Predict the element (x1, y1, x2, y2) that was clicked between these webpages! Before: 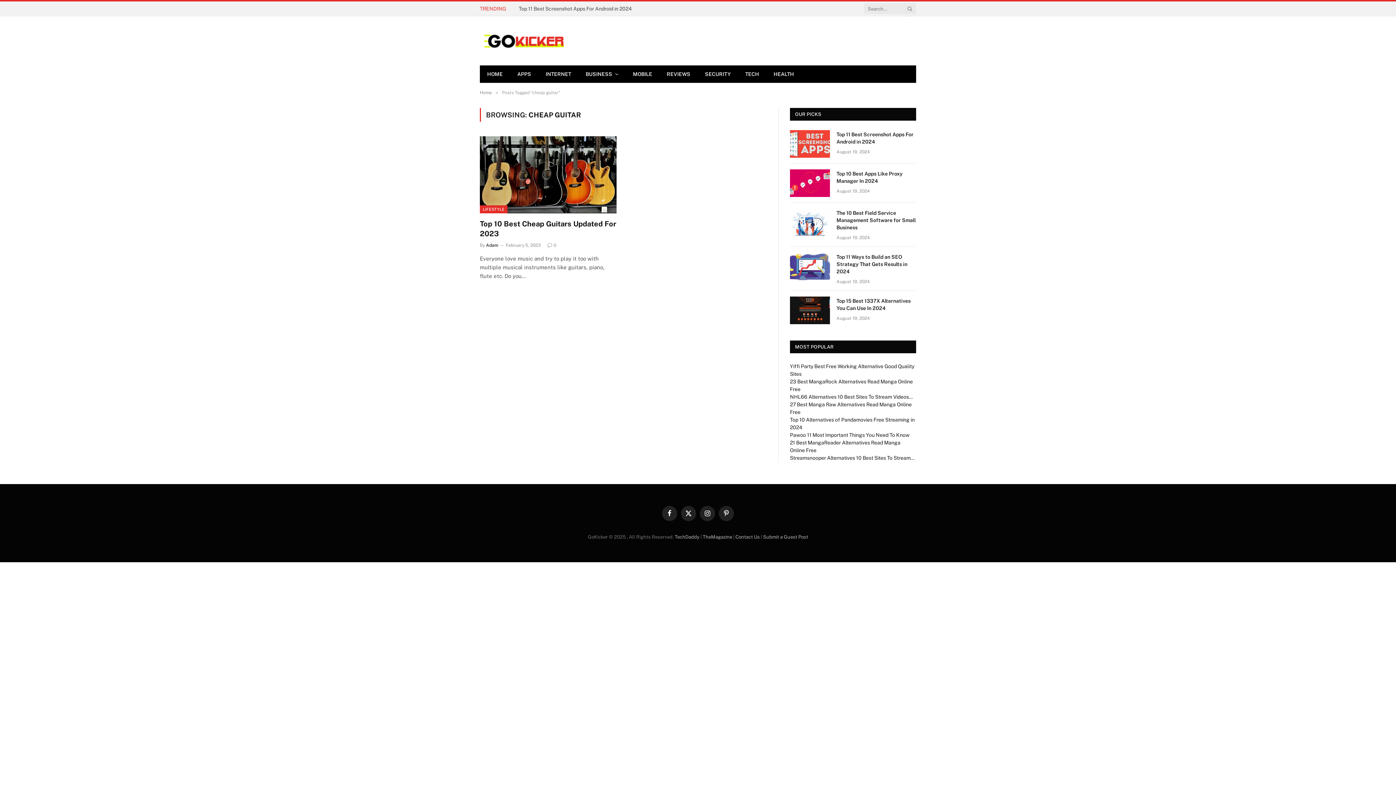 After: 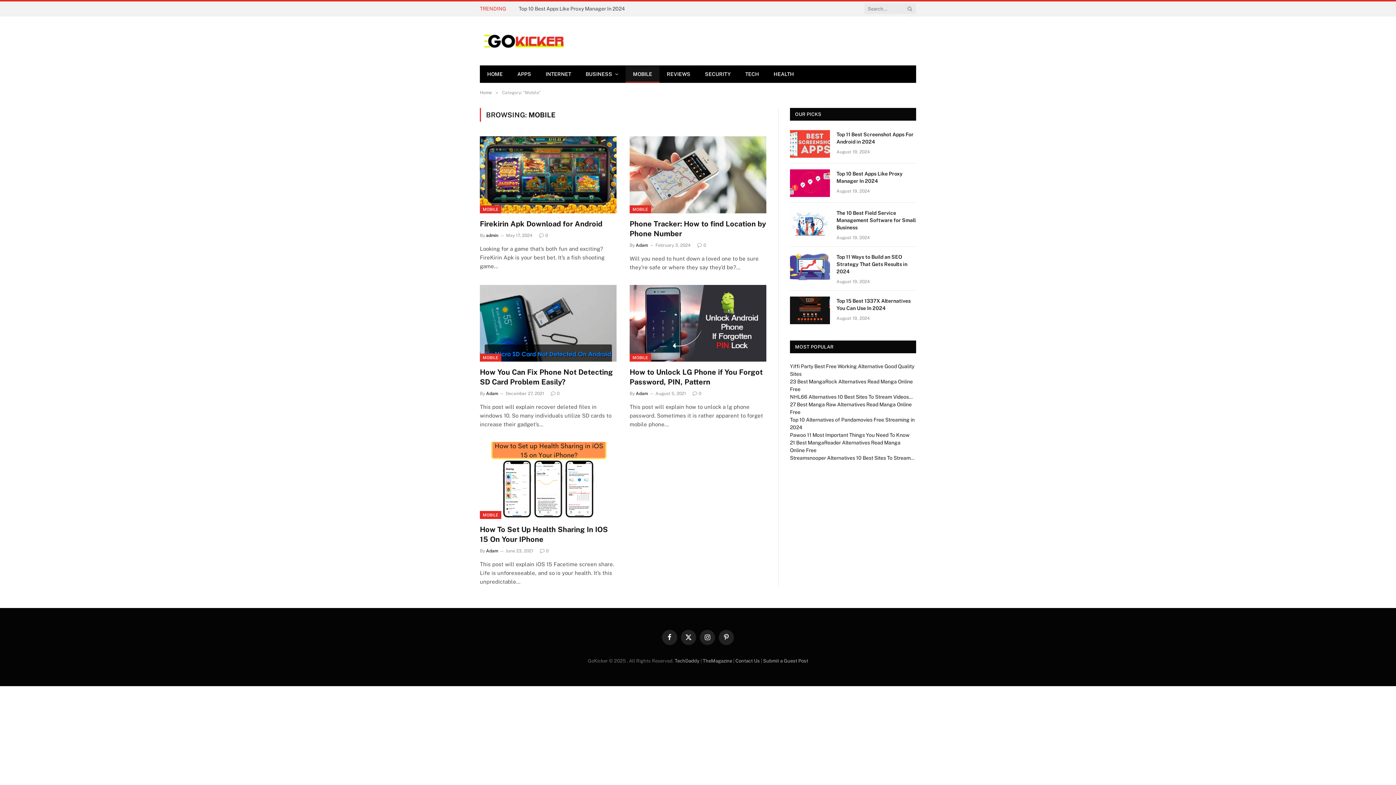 Action: bbox: (625, 65, 659, 82) label: MOBILE